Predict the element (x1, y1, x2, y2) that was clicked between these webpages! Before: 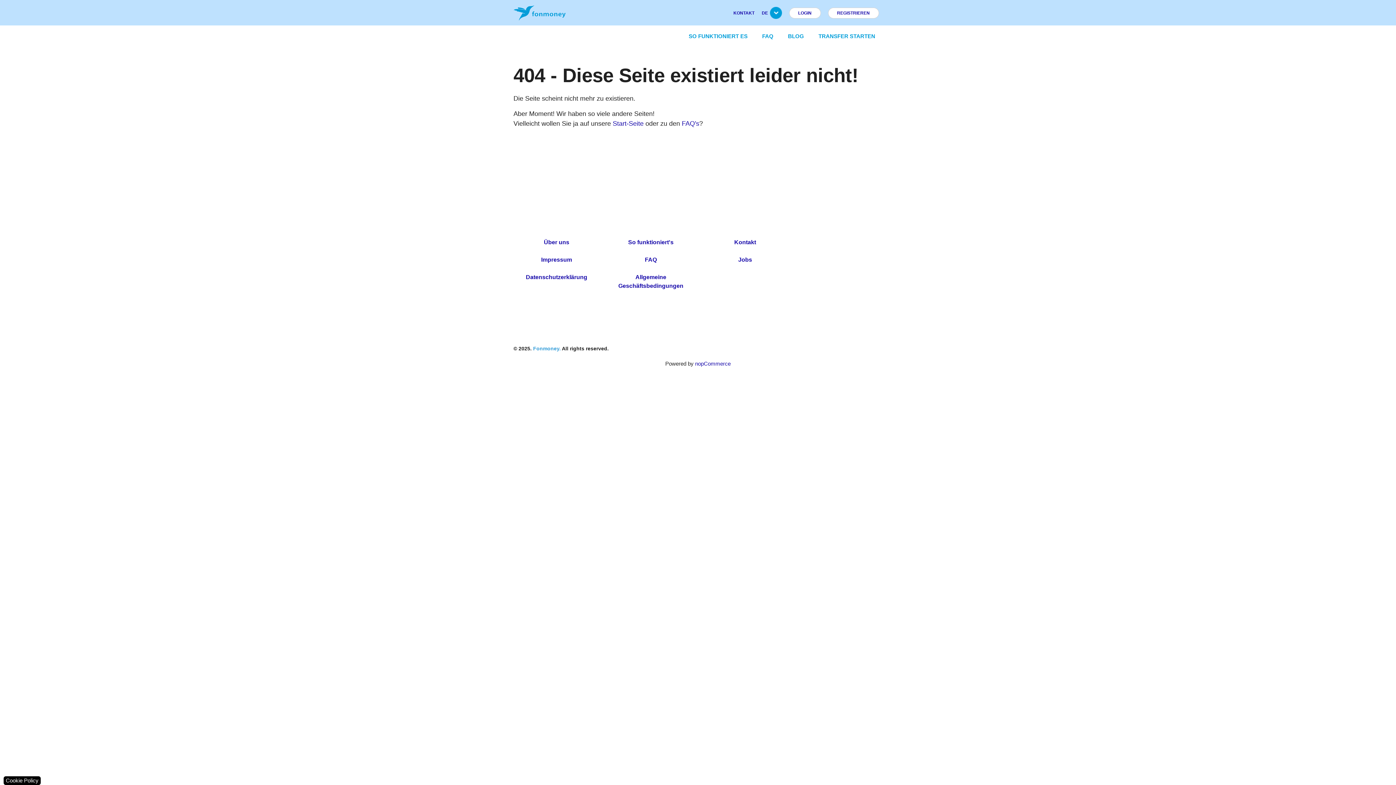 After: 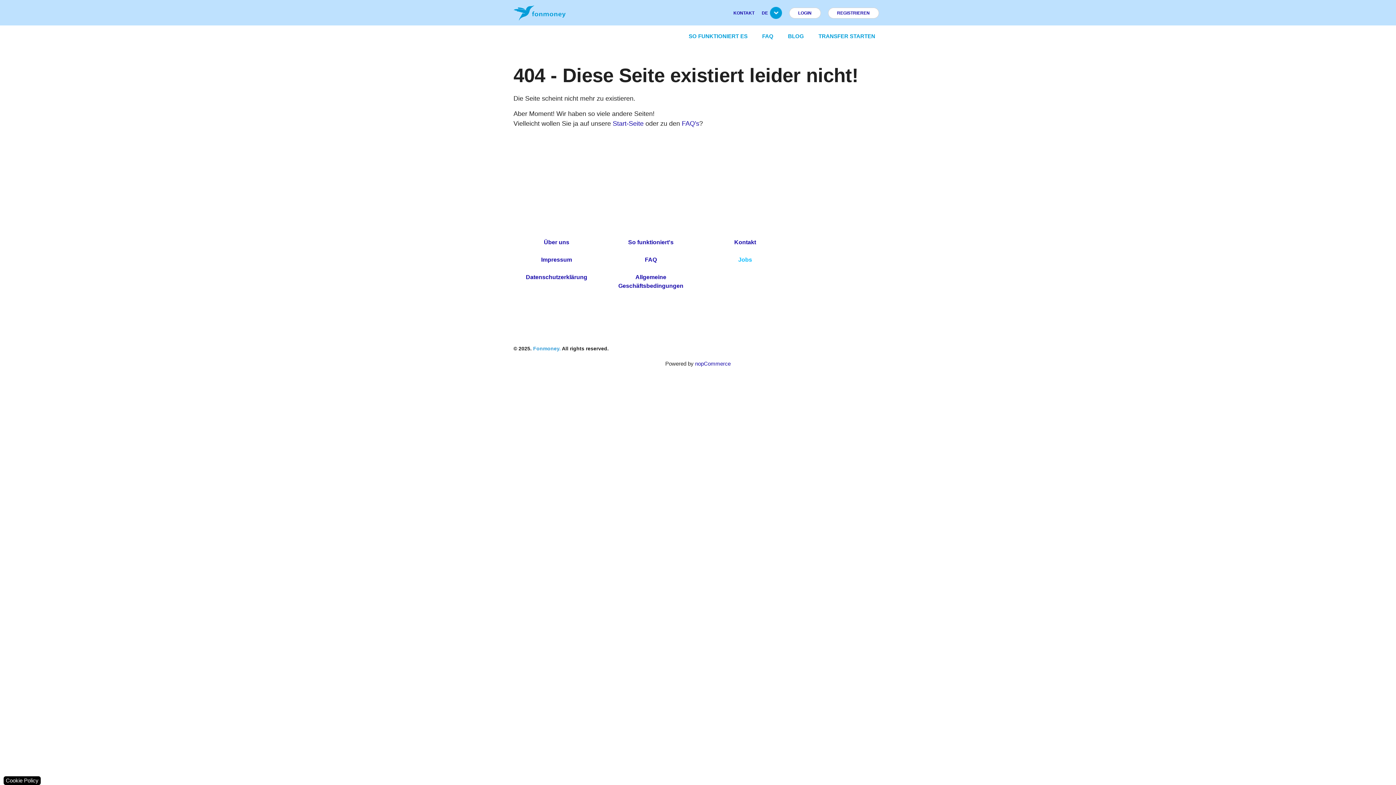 Action: label: Jobs bbox: (702, 255, 788, 273)